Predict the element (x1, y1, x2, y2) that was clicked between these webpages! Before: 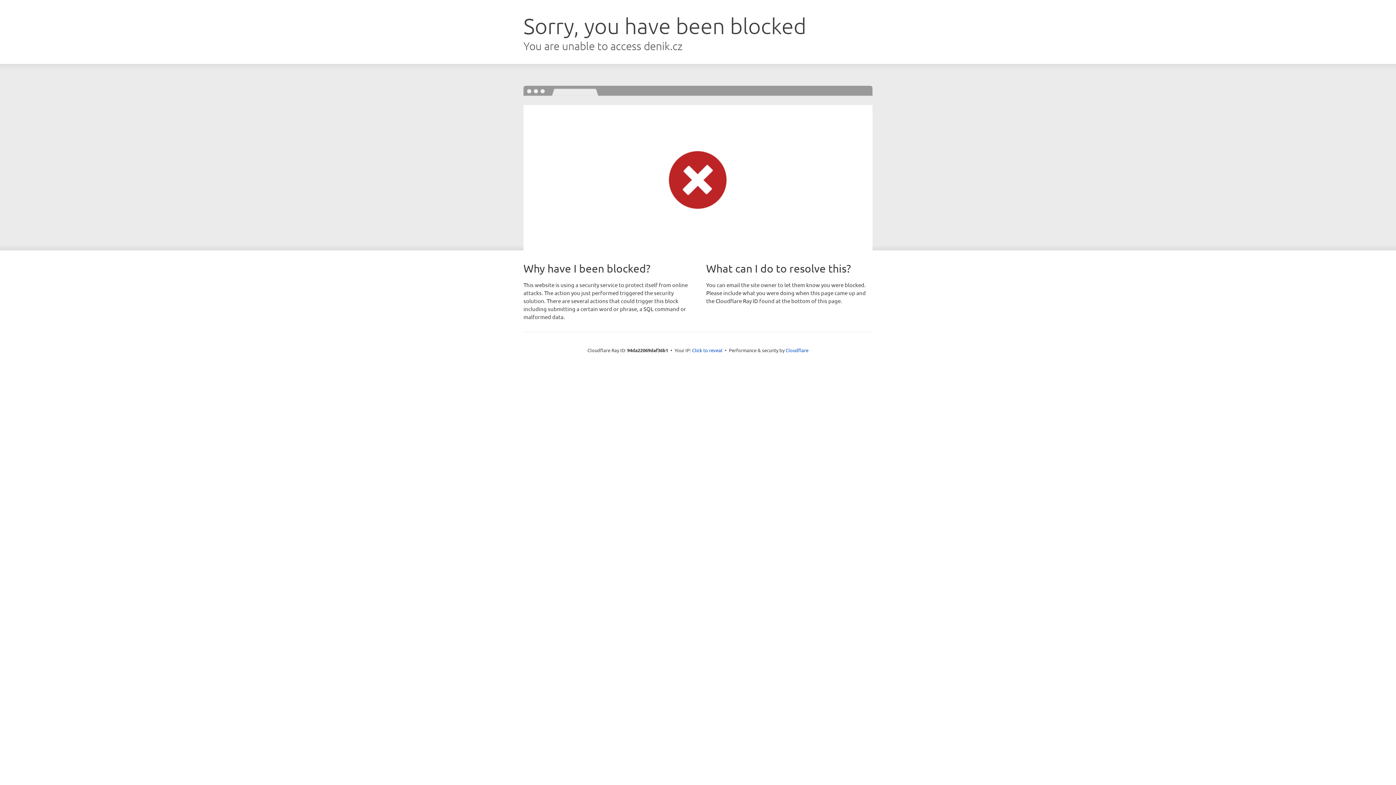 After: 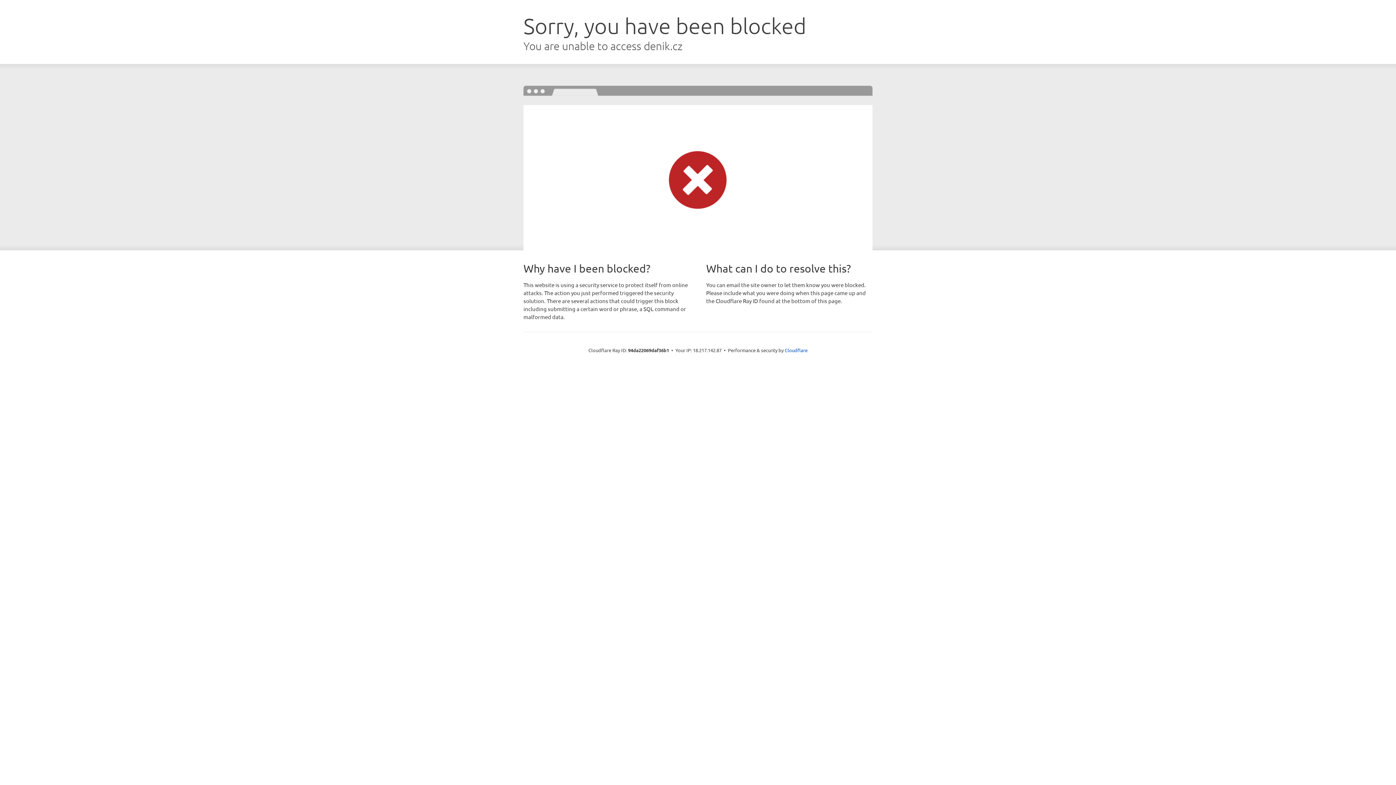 Action: label: Click to reveal bbox: (692, 346, 722, 353)